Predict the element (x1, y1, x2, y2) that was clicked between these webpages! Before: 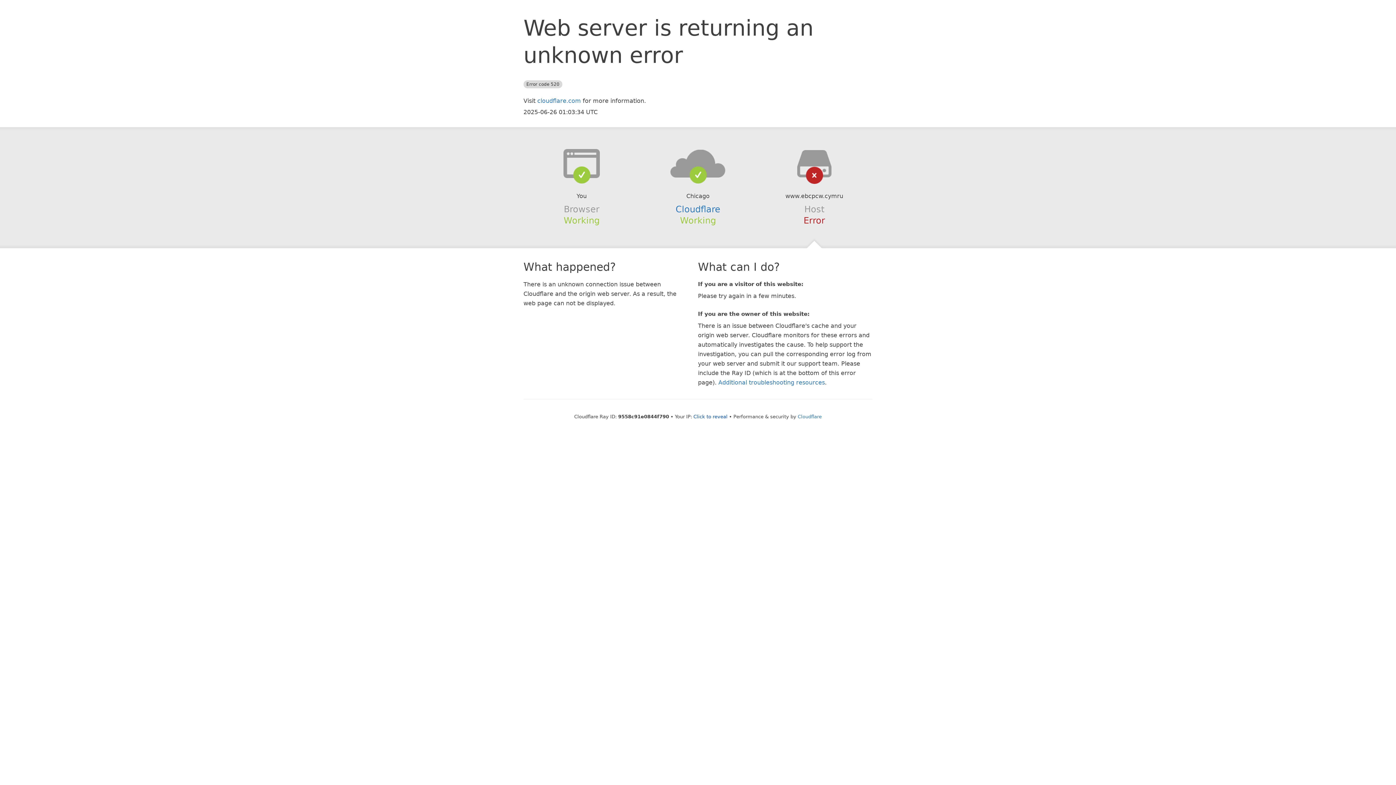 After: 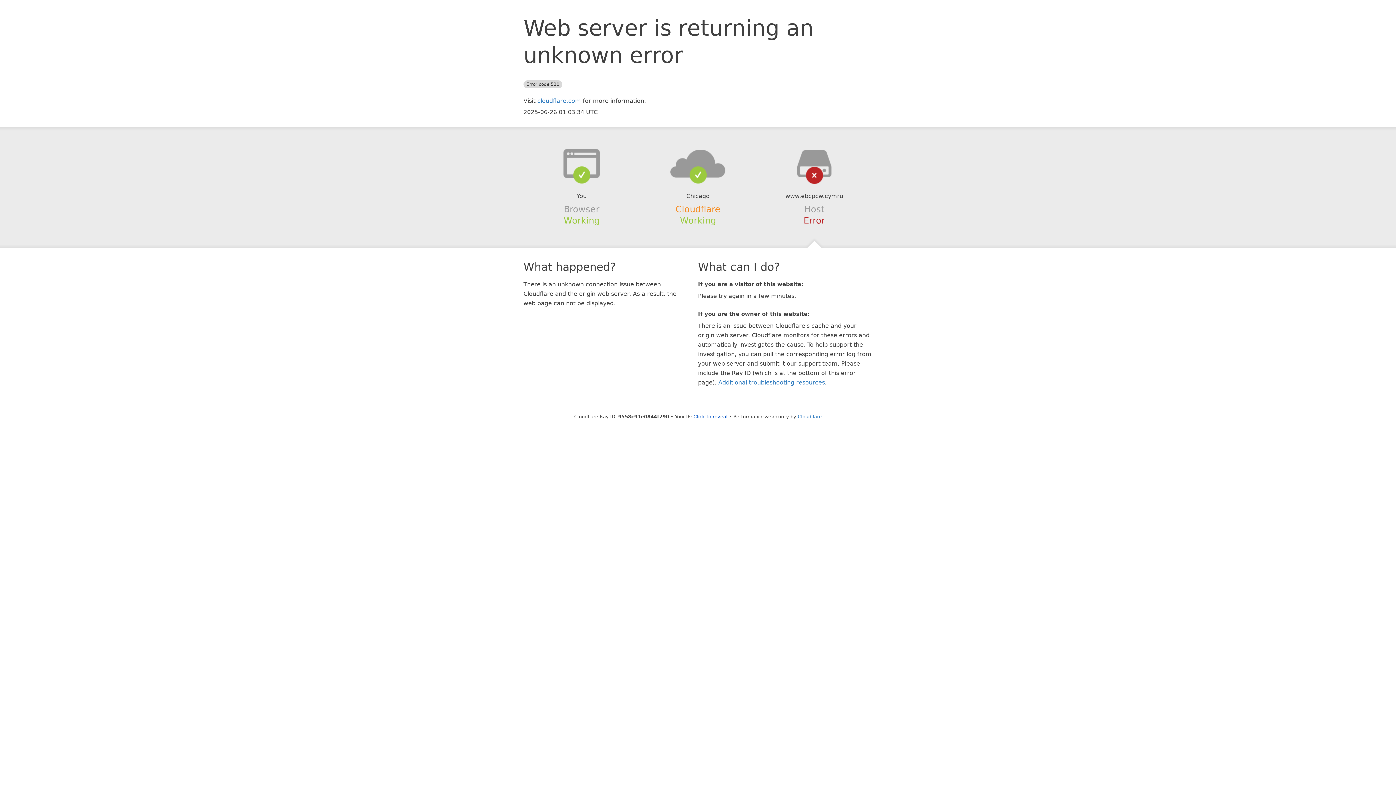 Action: bbox: (675, 204, 720, 214) label: Cloudflare